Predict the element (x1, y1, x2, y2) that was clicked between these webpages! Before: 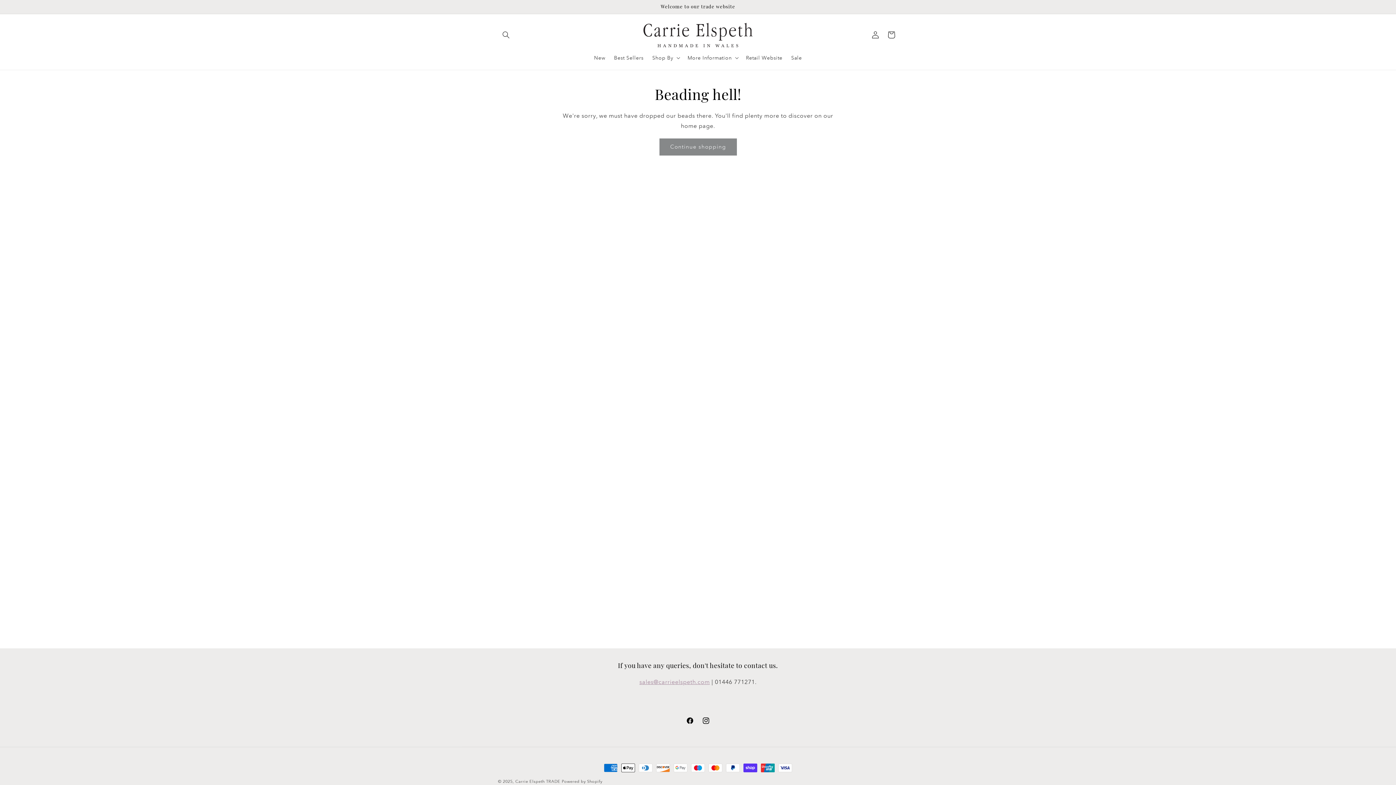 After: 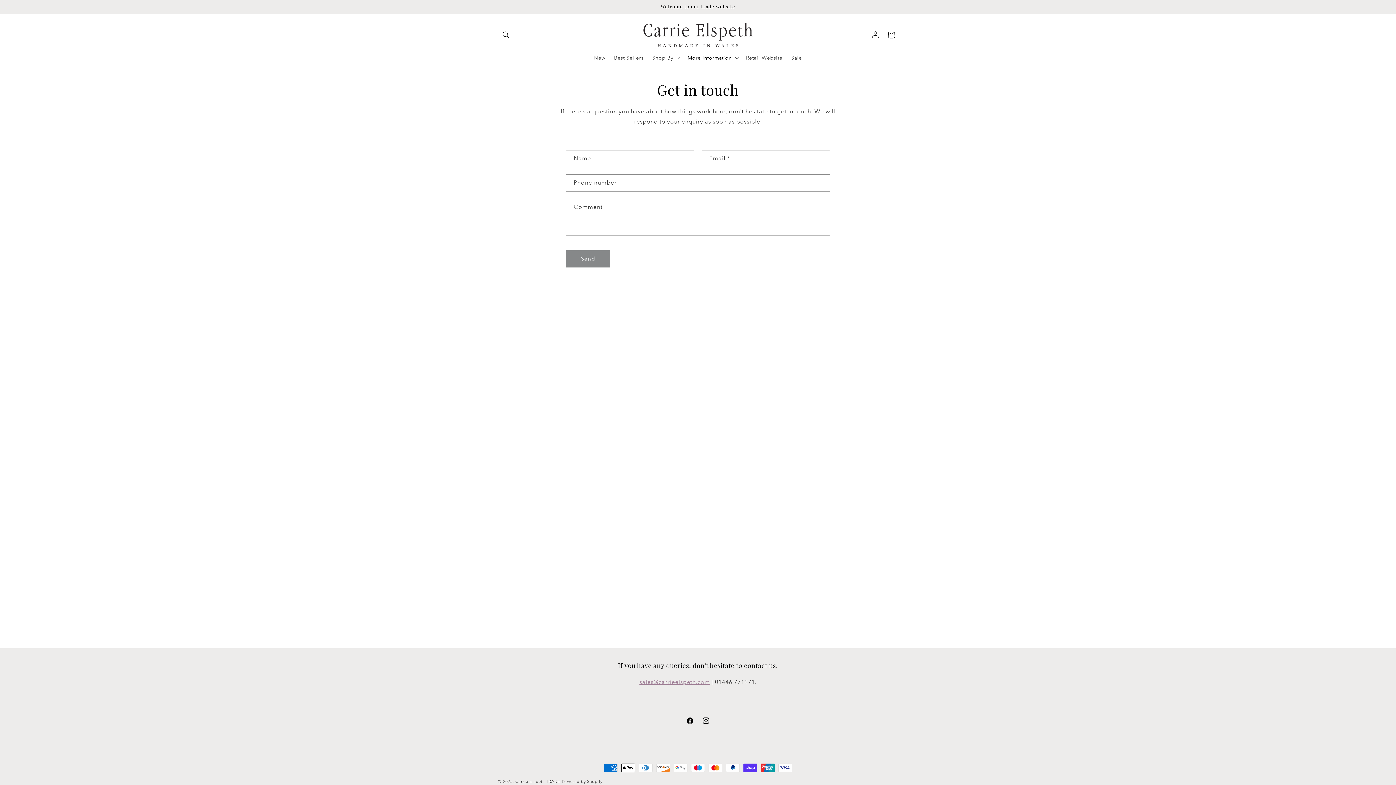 Action: bbox: (639, 678, 710, 685) label: sales@carrieelspeth.com